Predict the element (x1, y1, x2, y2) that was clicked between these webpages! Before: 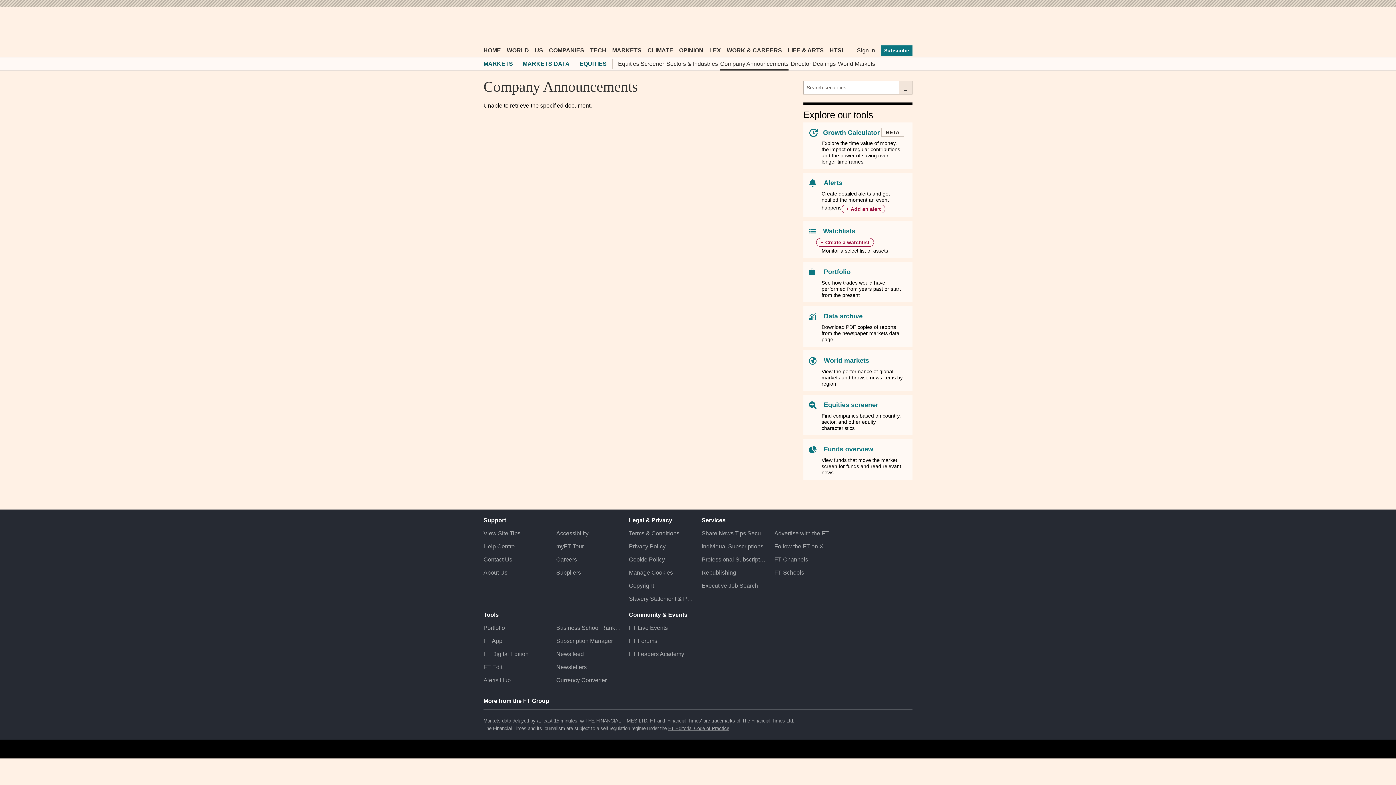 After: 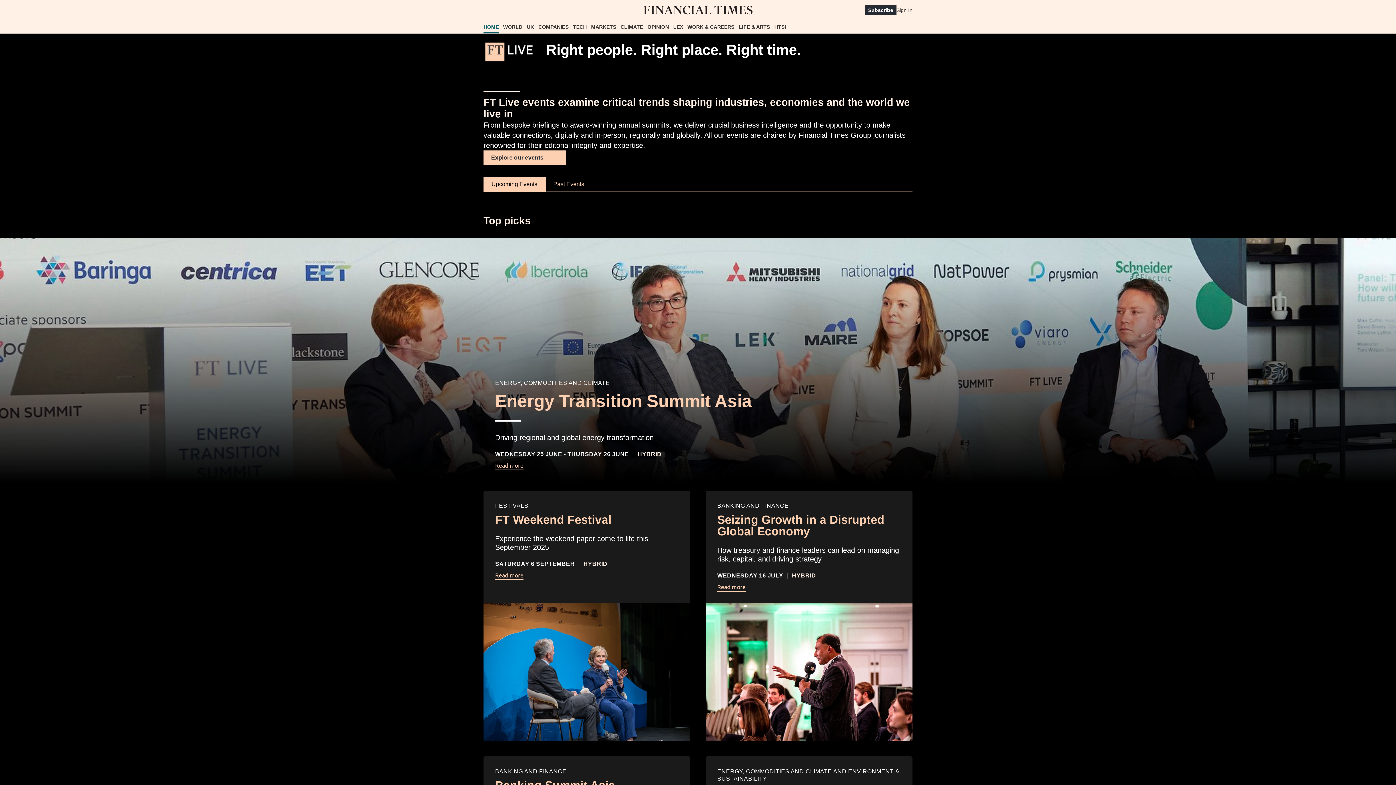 Action: bbox: (629, 621, 694, 634) label: FT Live Events